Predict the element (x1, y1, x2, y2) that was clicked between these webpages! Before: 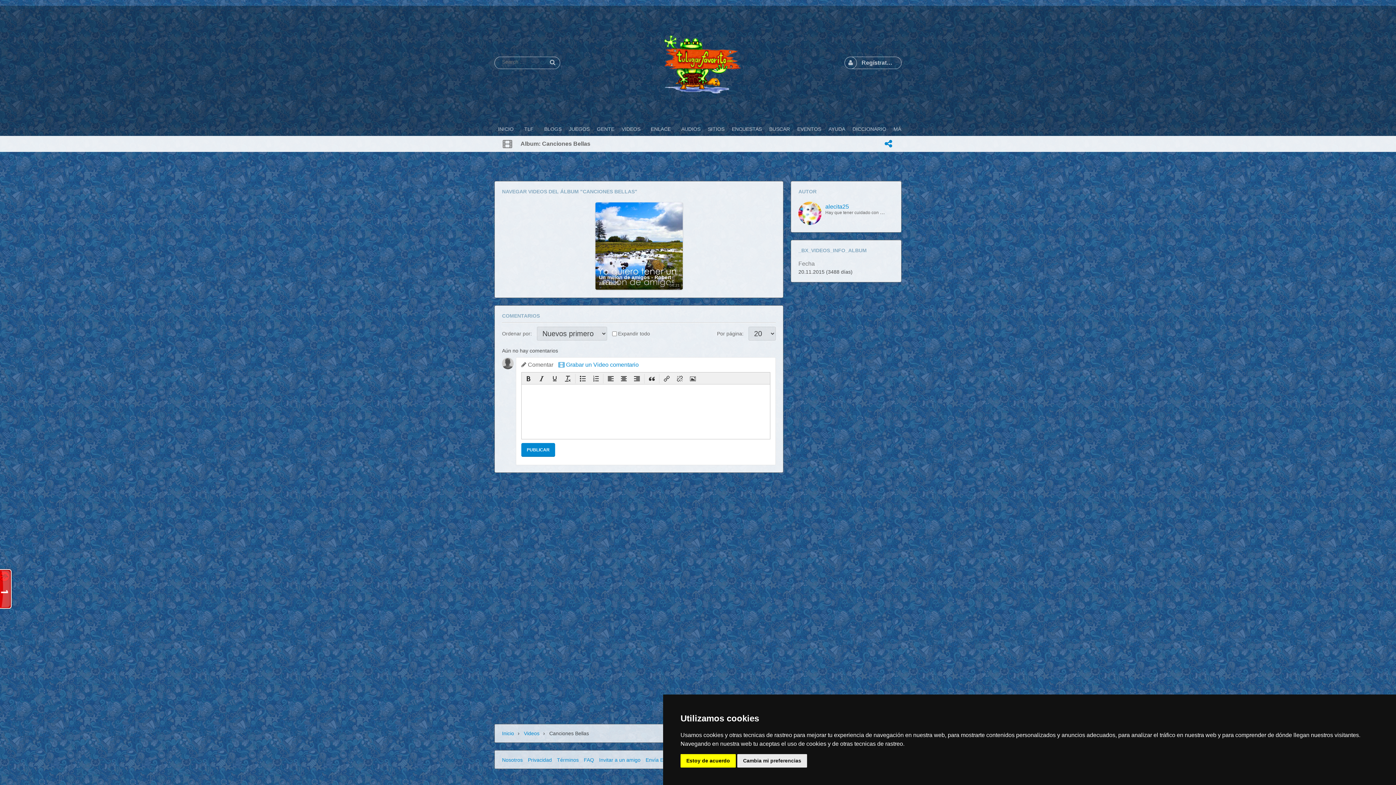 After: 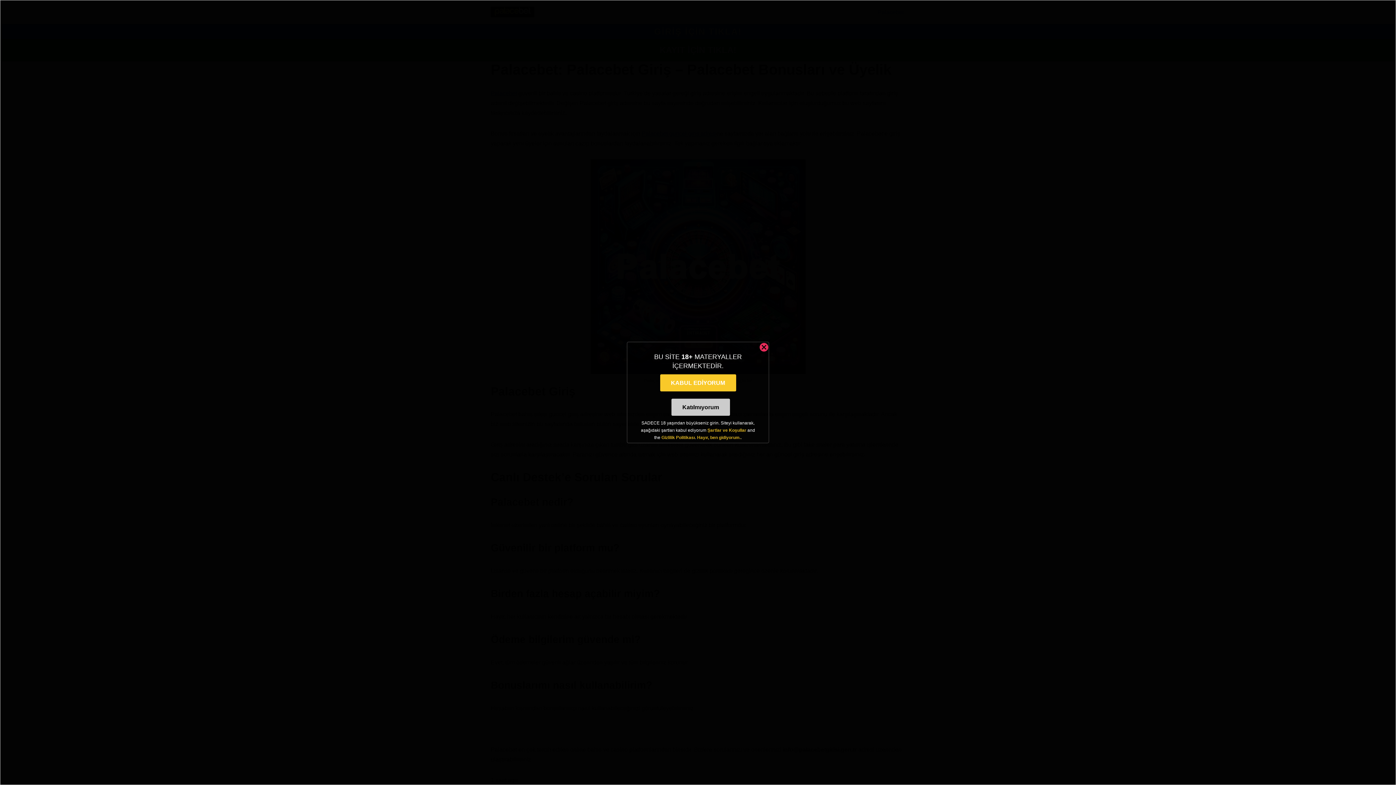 Action: bbox: (462, 5, 485, 11) label: palacebet